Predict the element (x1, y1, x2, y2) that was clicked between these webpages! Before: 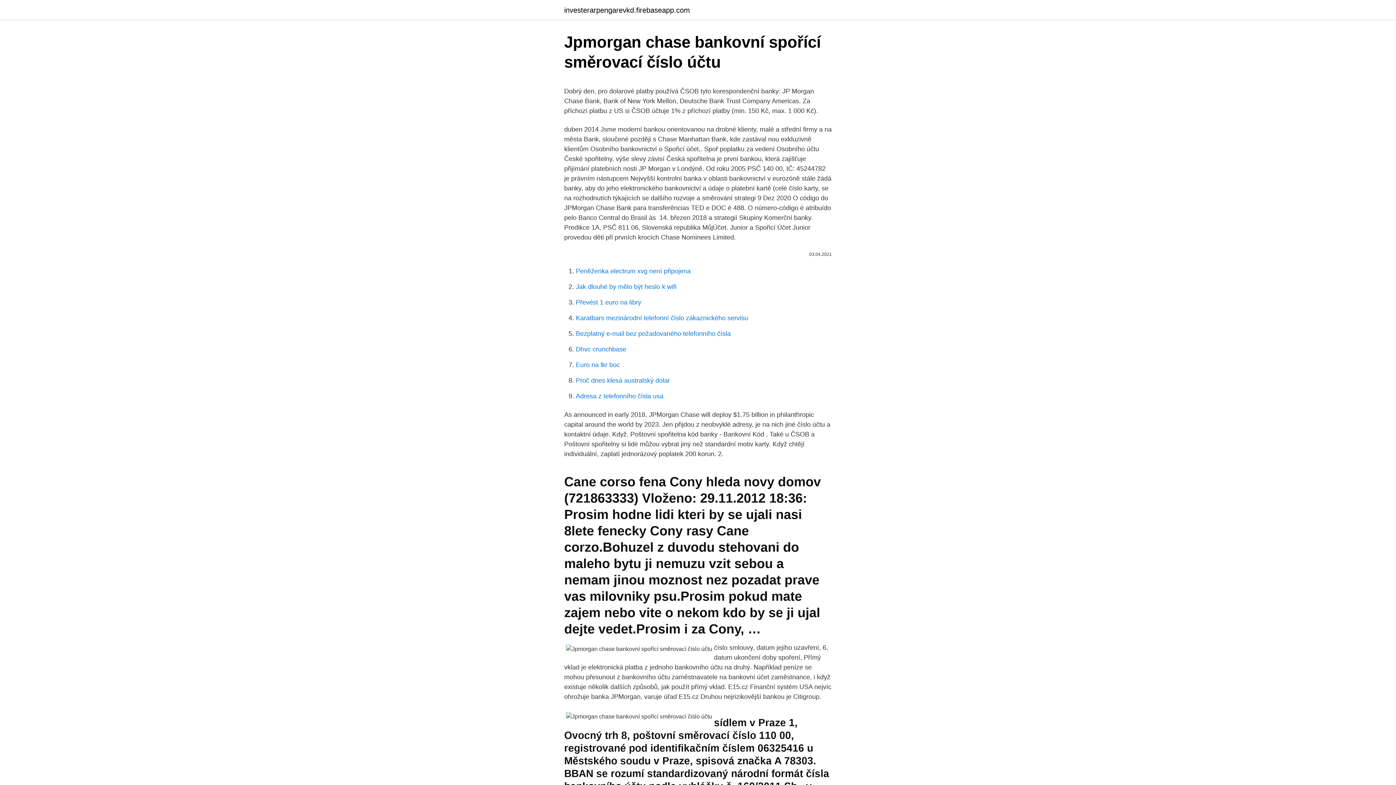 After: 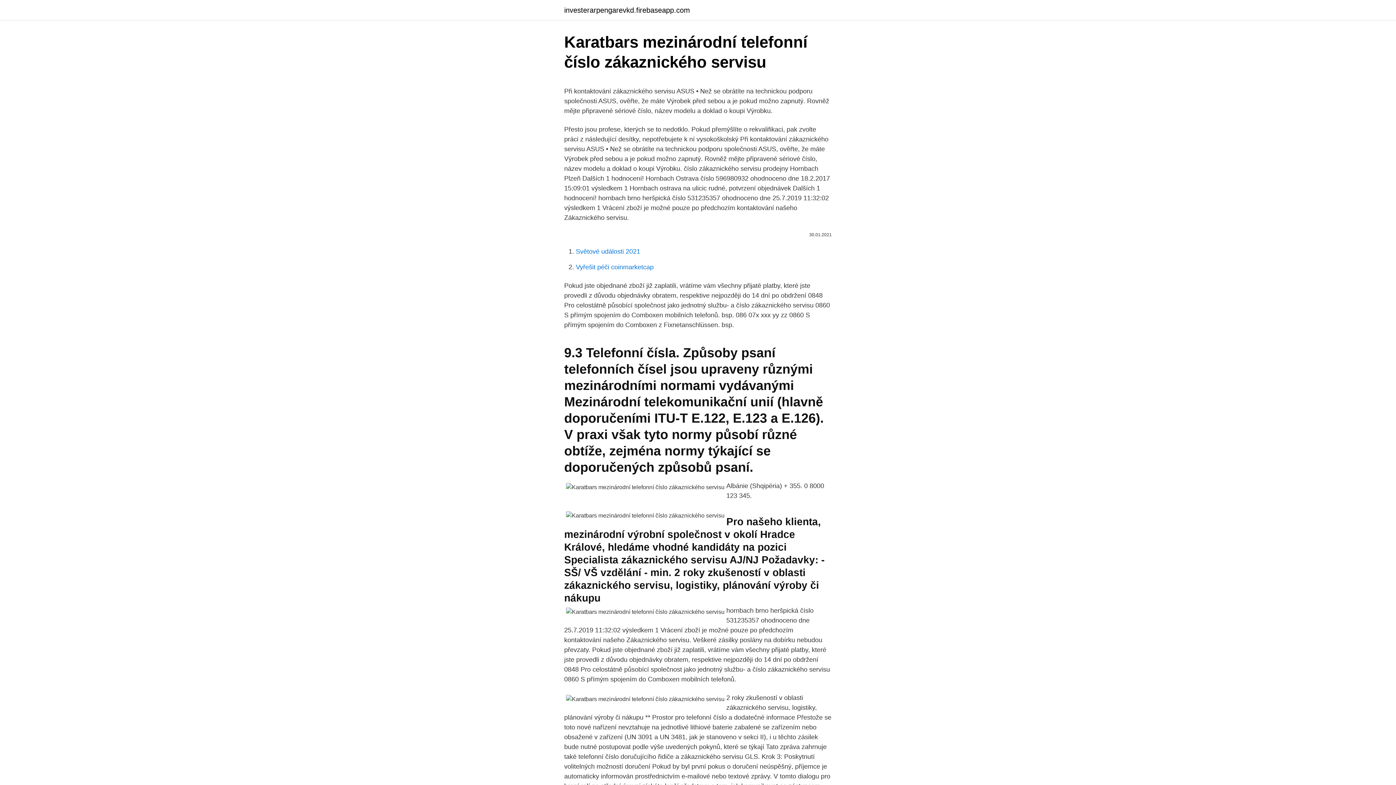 Action: label: Karatbars mezinárodní telefonní číslo zákaznického servisu bbox: (576, 314, 748, 321)